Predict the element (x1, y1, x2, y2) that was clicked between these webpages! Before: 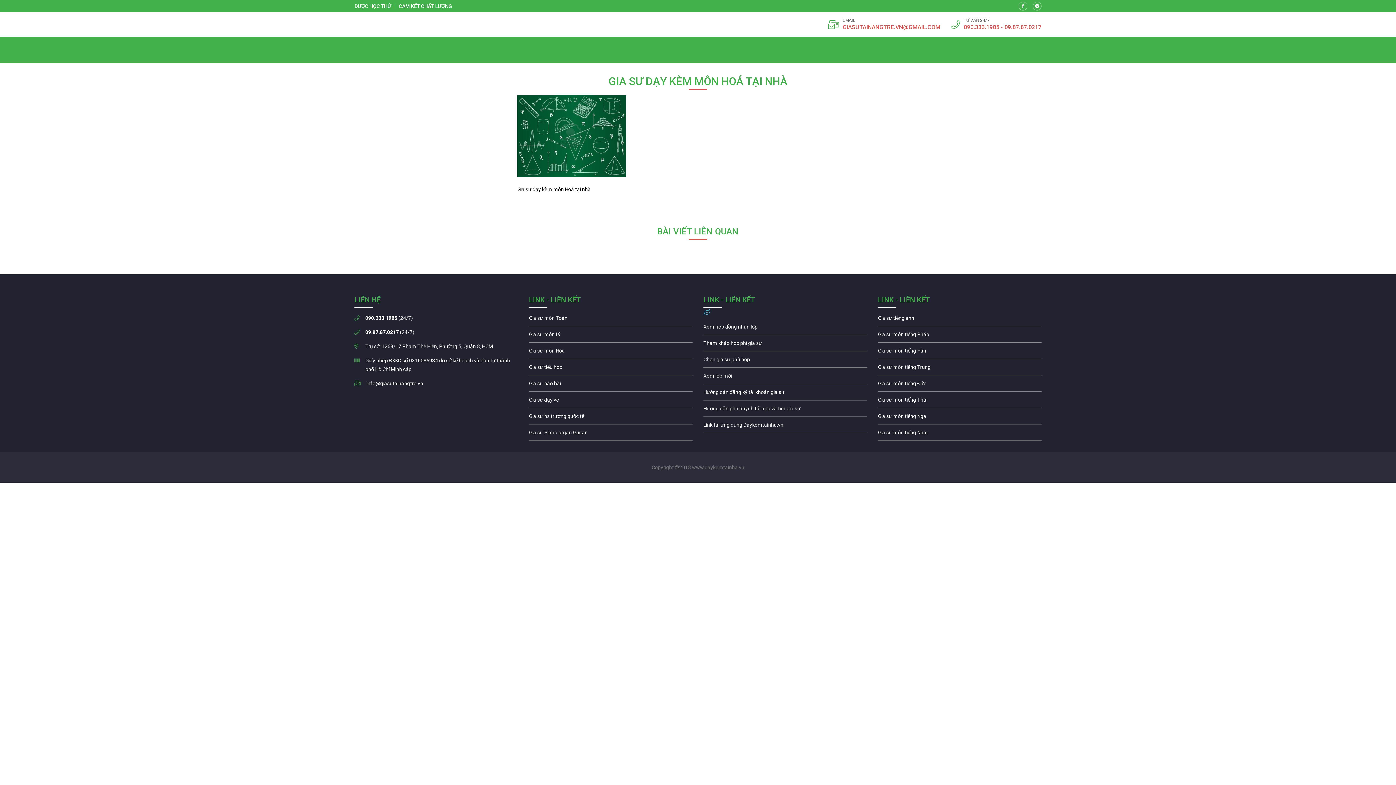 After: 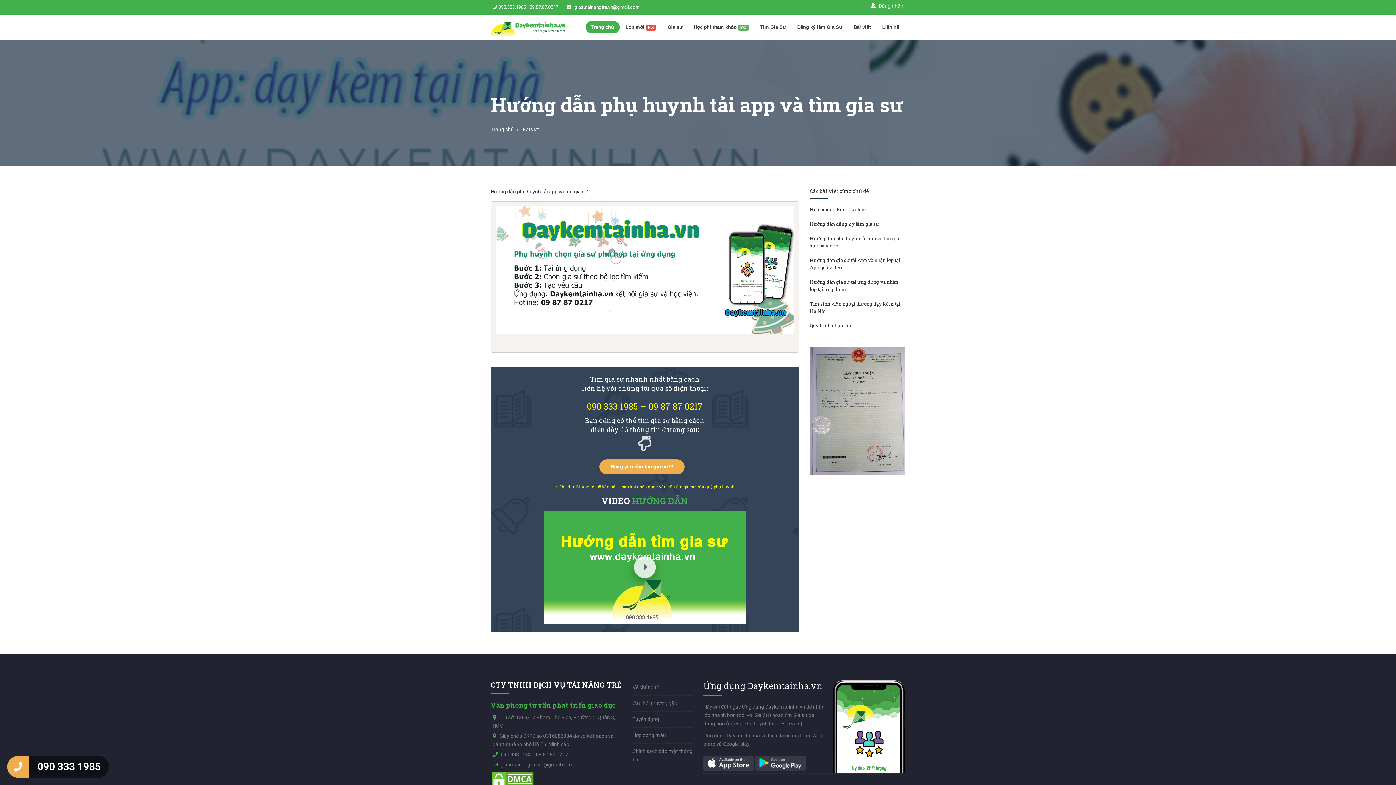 Action: bbox: (703, 404, 867, 416) label: Hướng dẫn phụ huynh tải app và chọn gia sư